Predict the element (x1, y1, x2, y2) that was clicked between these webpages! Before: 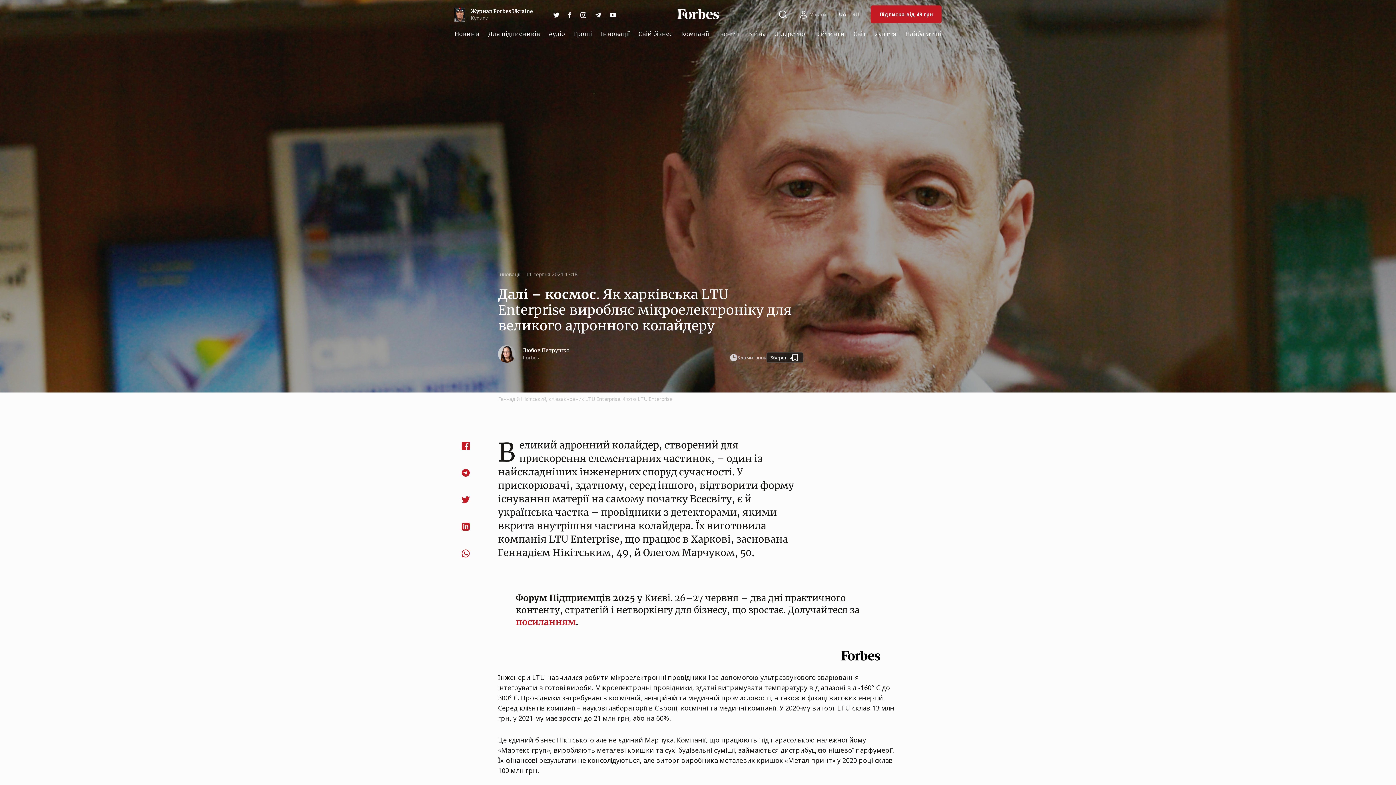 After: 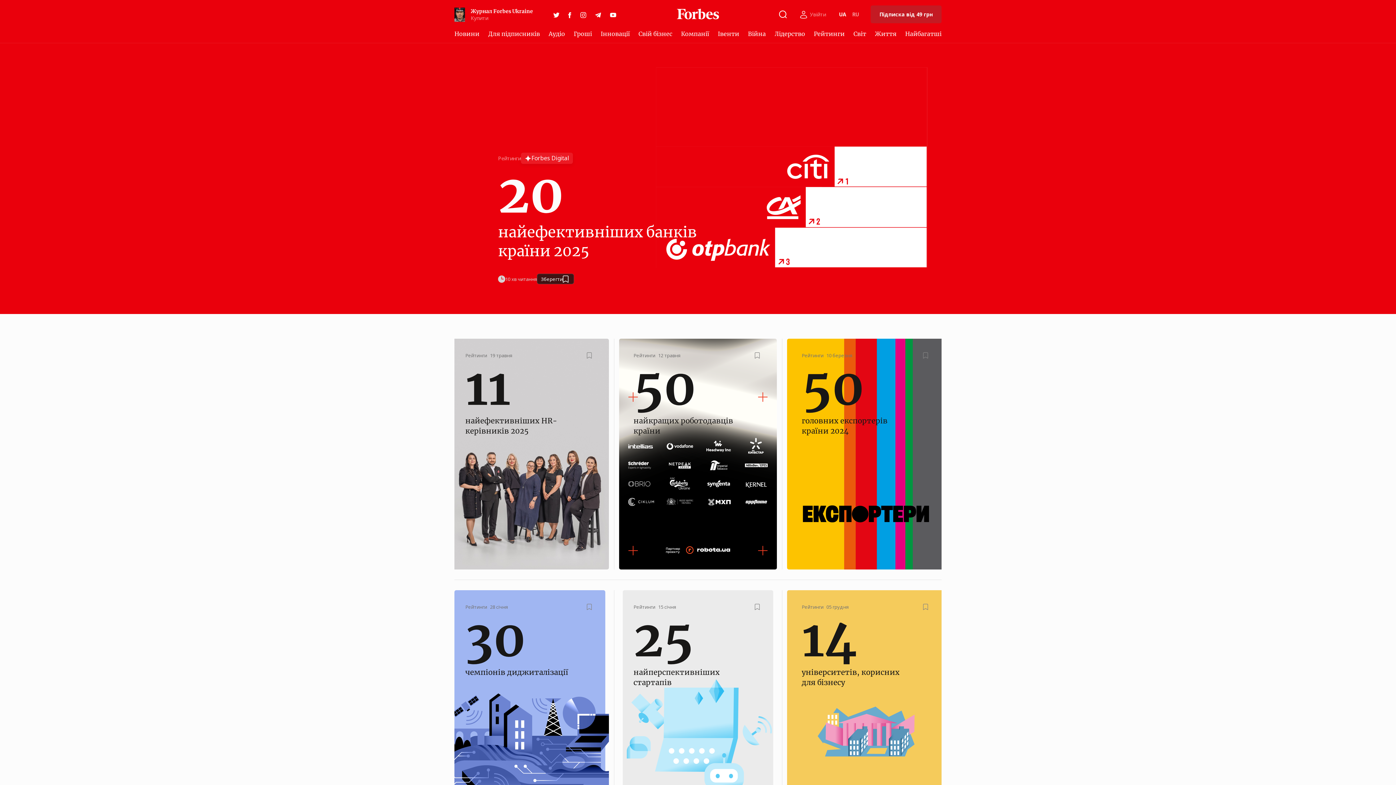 Action: bbox: (811, 26, 847, 40) label: Рейтинги